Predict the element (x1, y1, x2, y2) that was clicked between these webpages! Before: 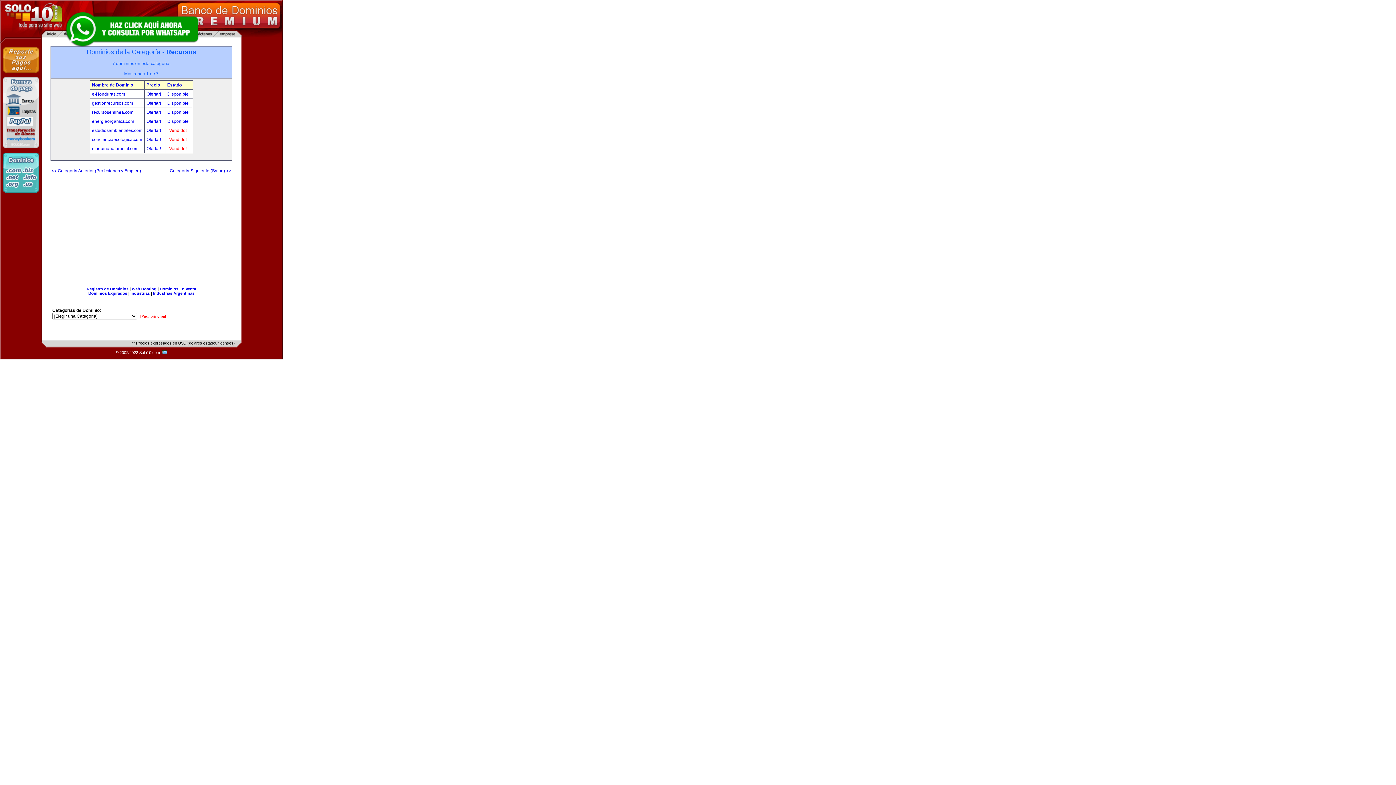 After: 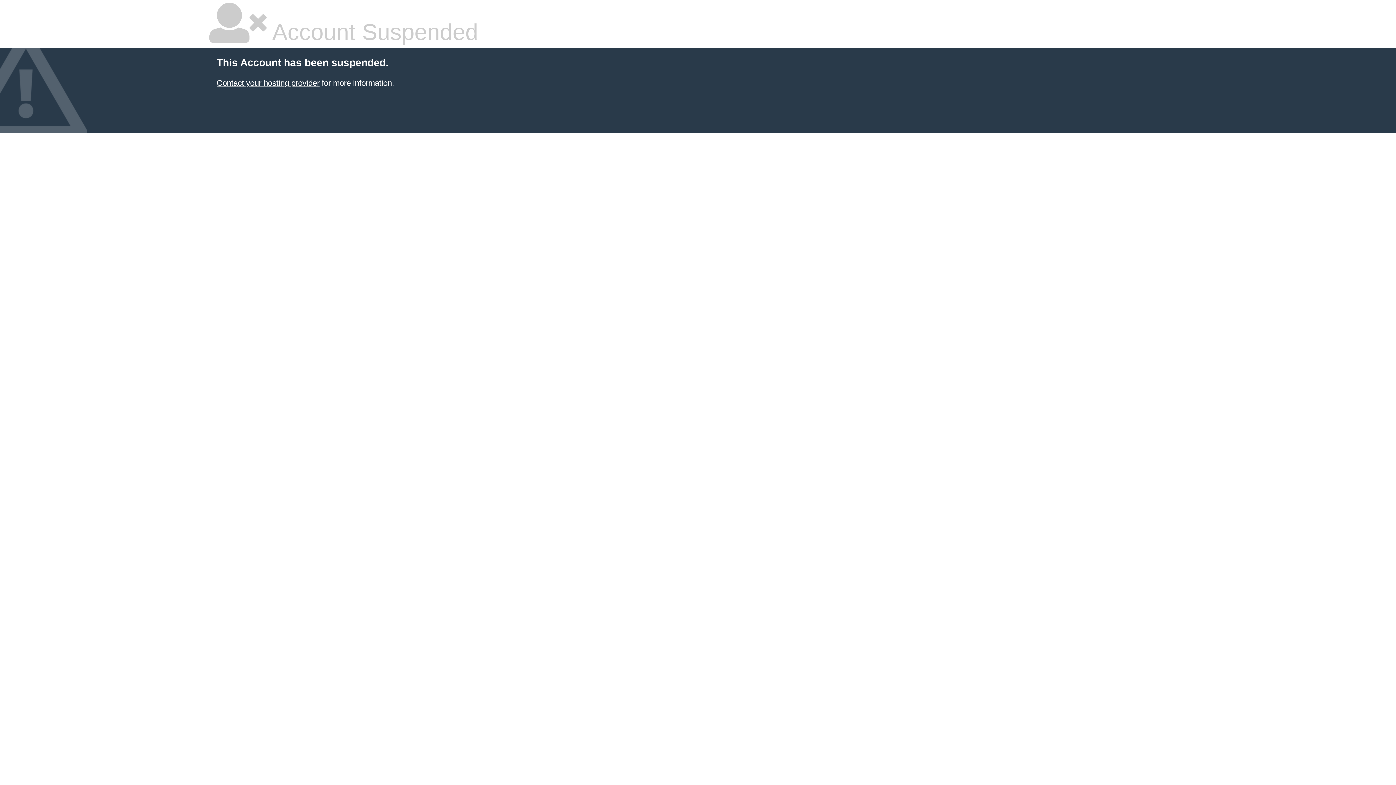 Action: label: Industrias Argentinas bbox: (153, 291, 194, 295)